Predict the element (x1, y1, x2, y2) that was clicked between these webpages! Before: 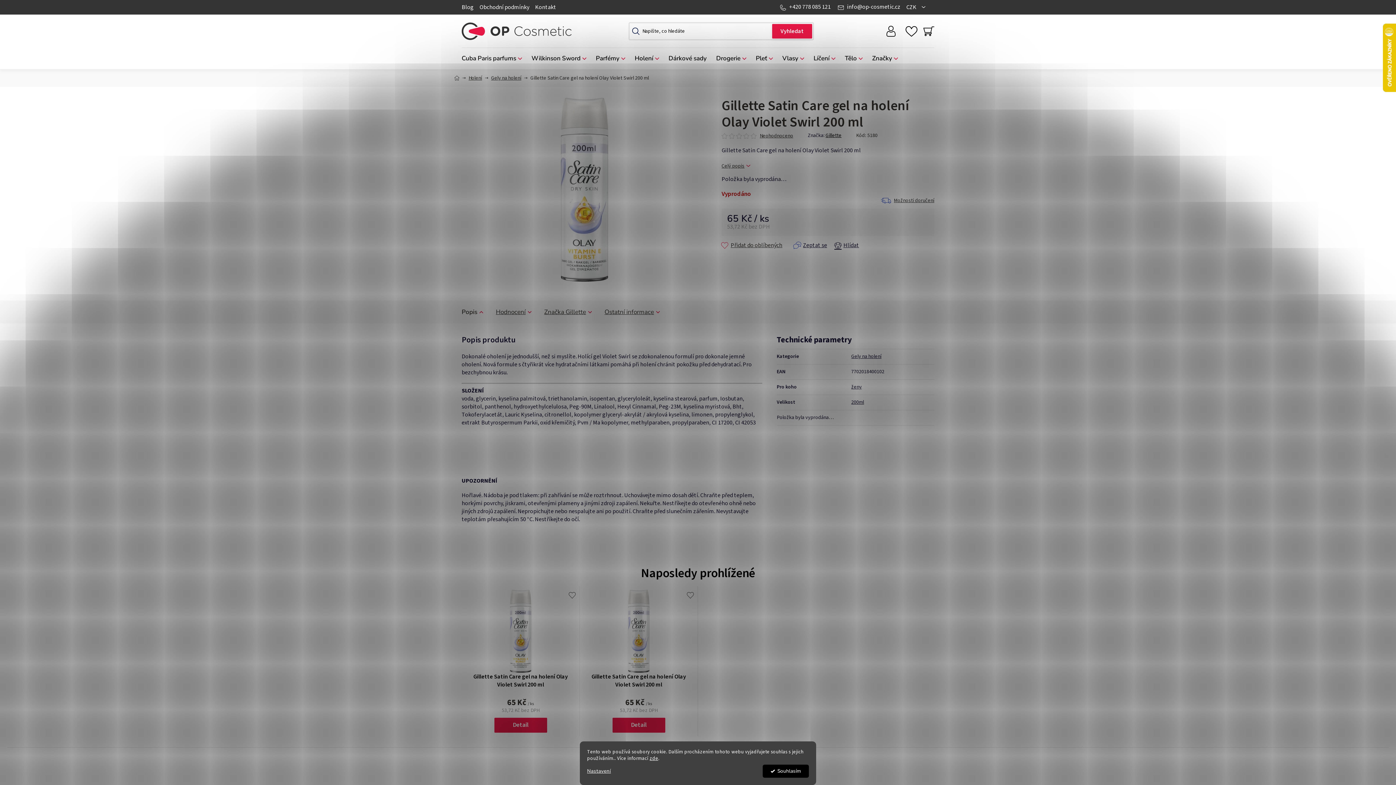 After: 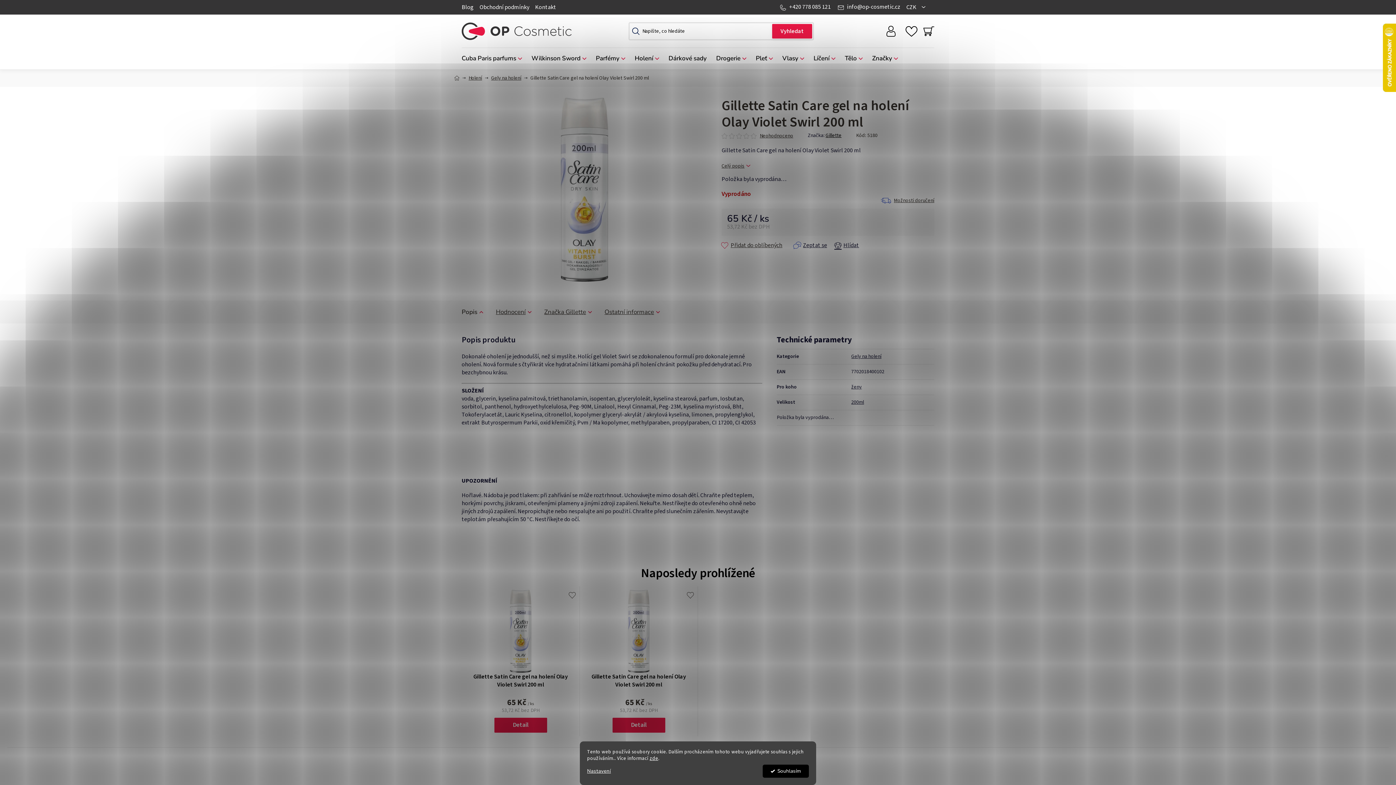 Action: bbox: (743, 132, 750, 139)